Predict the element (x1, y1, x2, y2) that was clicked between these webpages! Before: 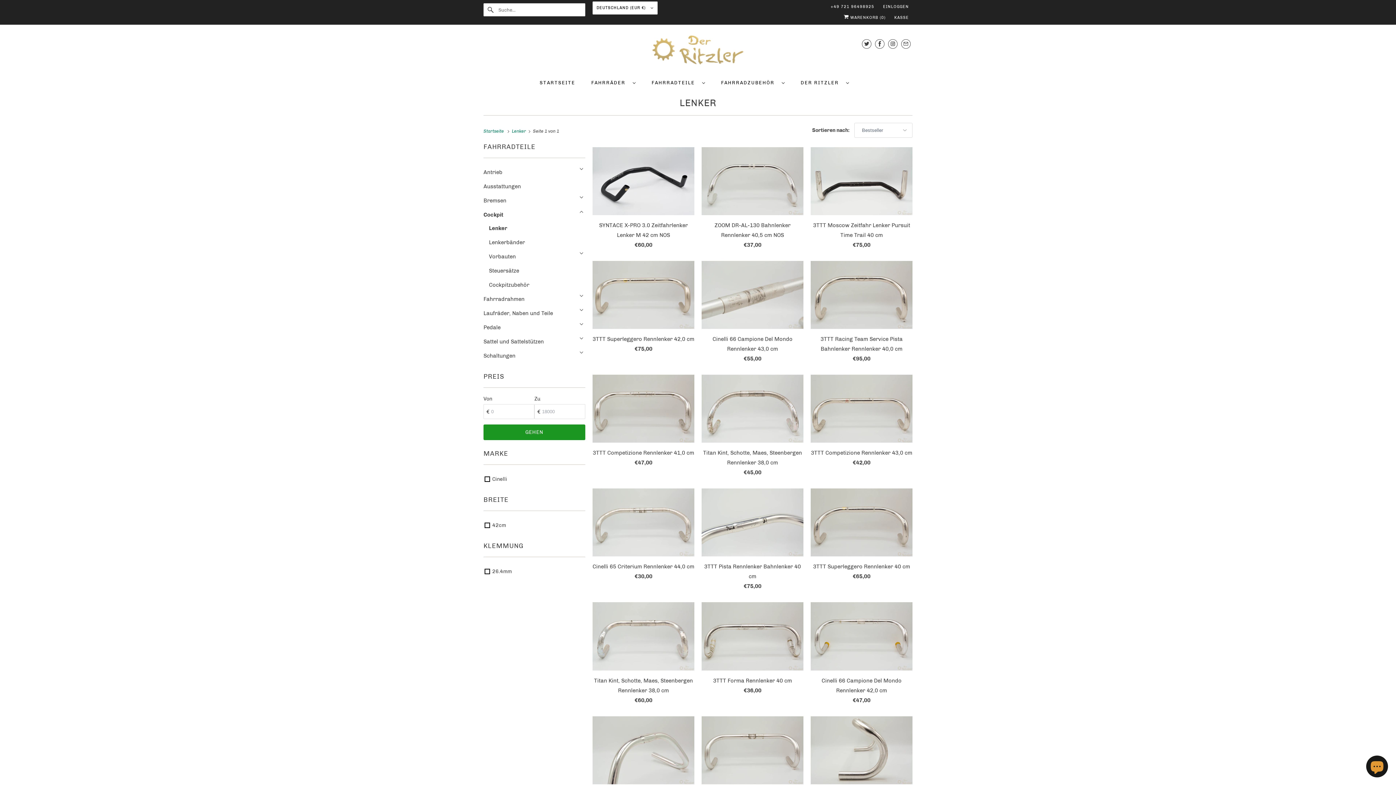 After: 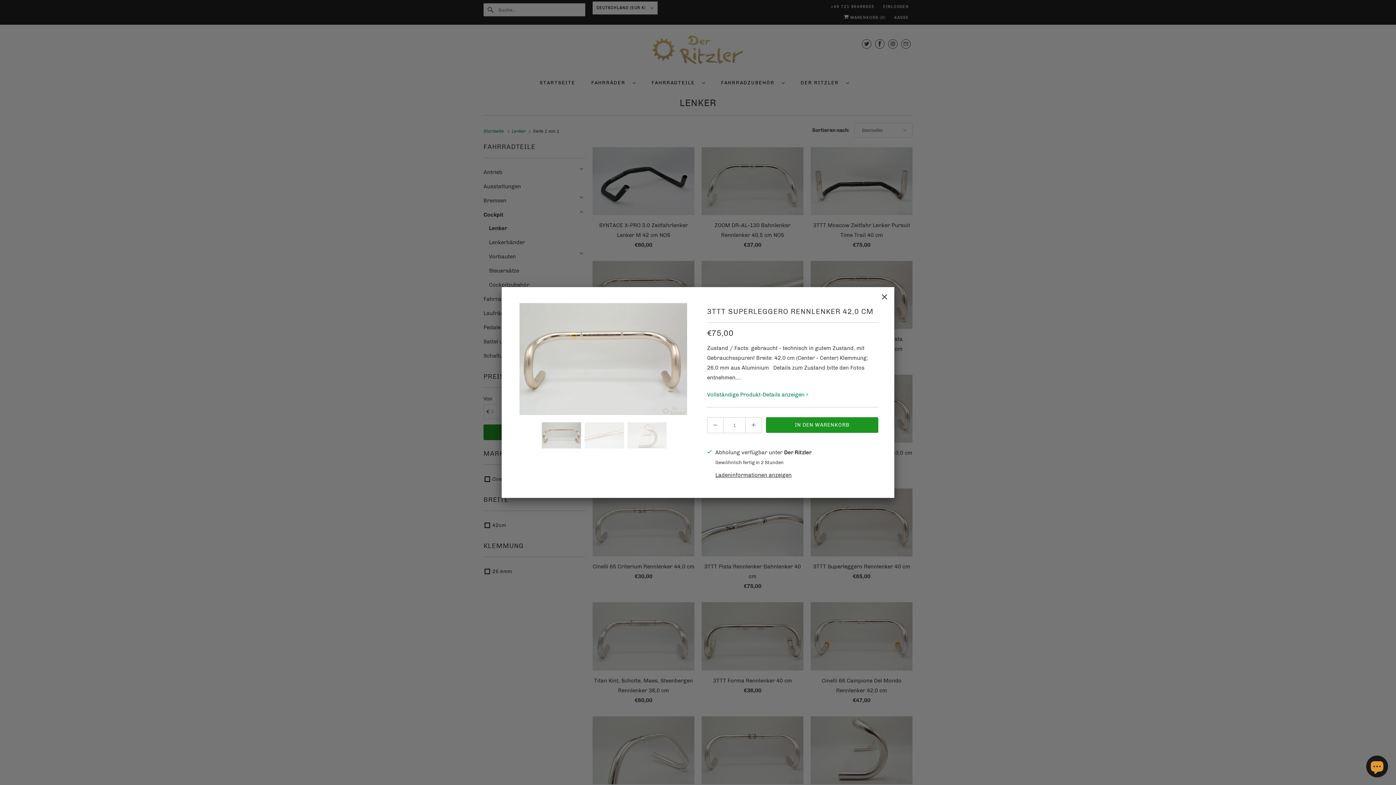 Action: bbox: (592, 261, 694, 356) label: 3TTT Superleggero Rennlenker 42,0 cm
€75,00